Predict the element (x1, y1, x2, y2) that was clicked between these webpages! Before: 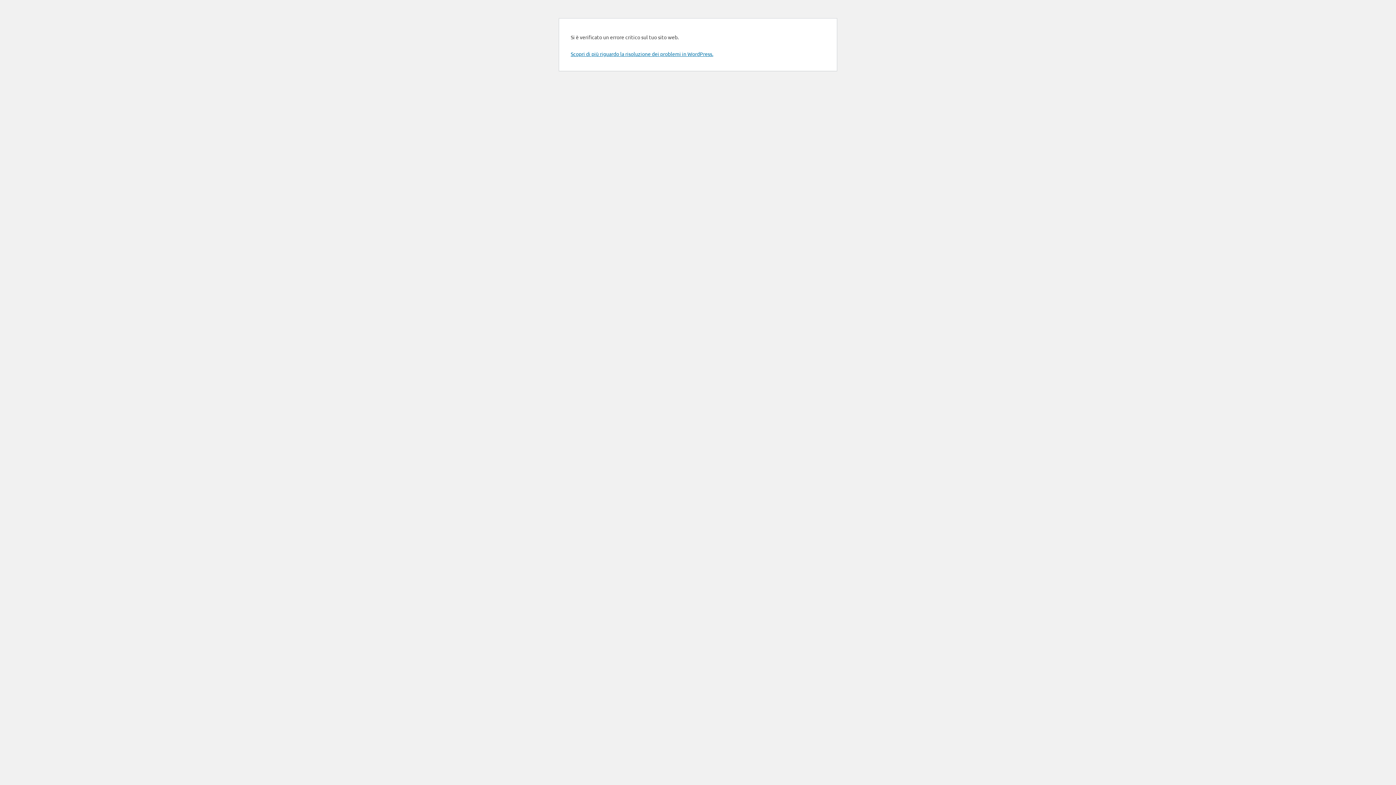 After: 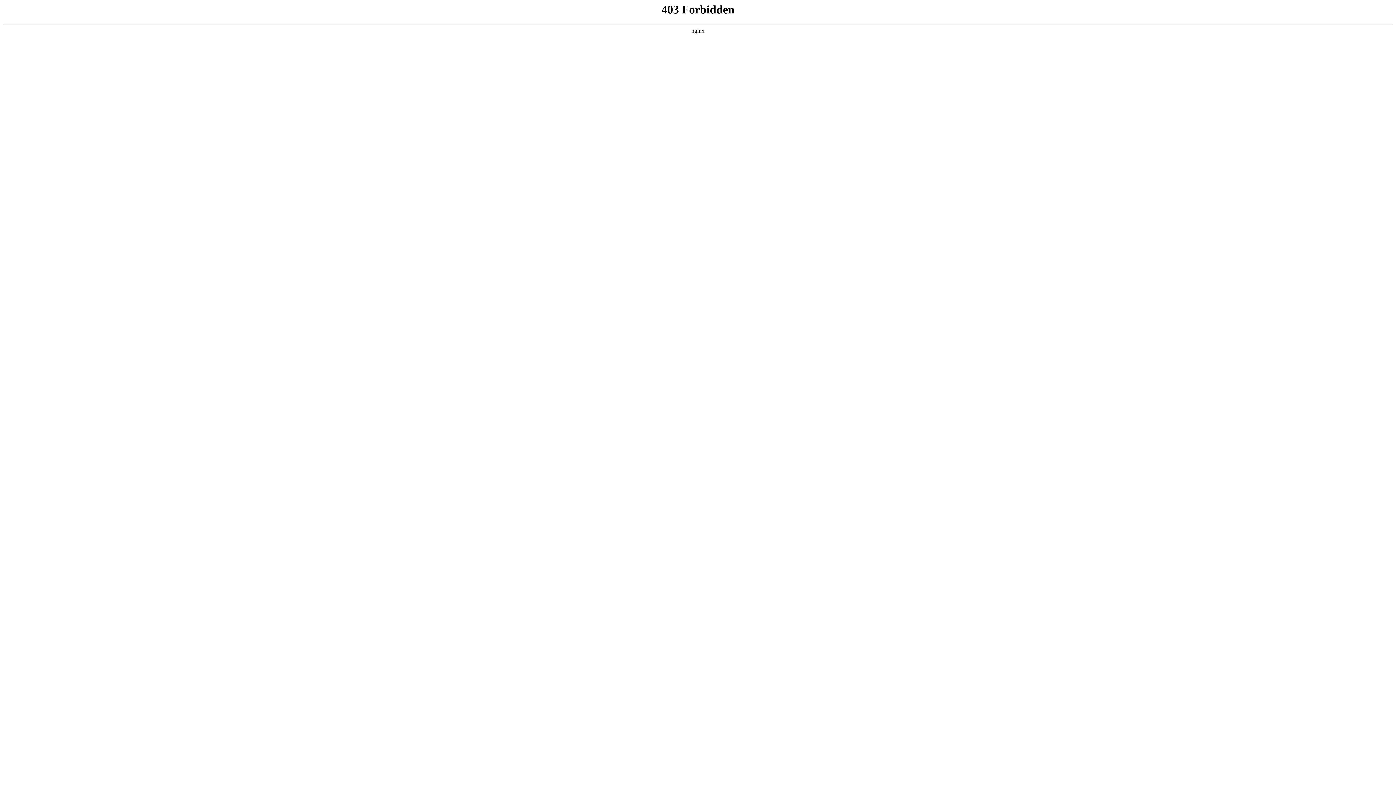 Action: bbox: (570, 50, 713, 57) label: Scopri di più riguardo la risoluzione dei problemi in WordPress.